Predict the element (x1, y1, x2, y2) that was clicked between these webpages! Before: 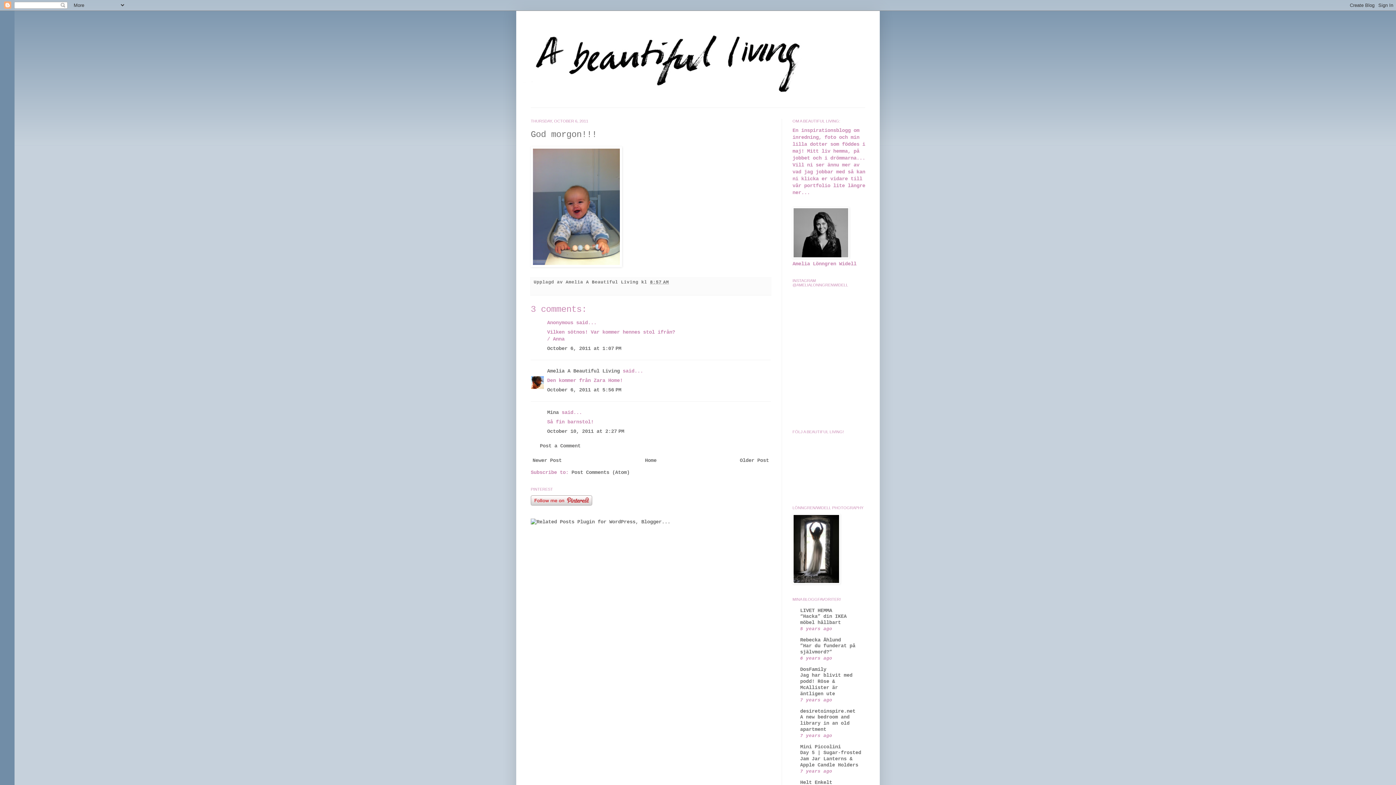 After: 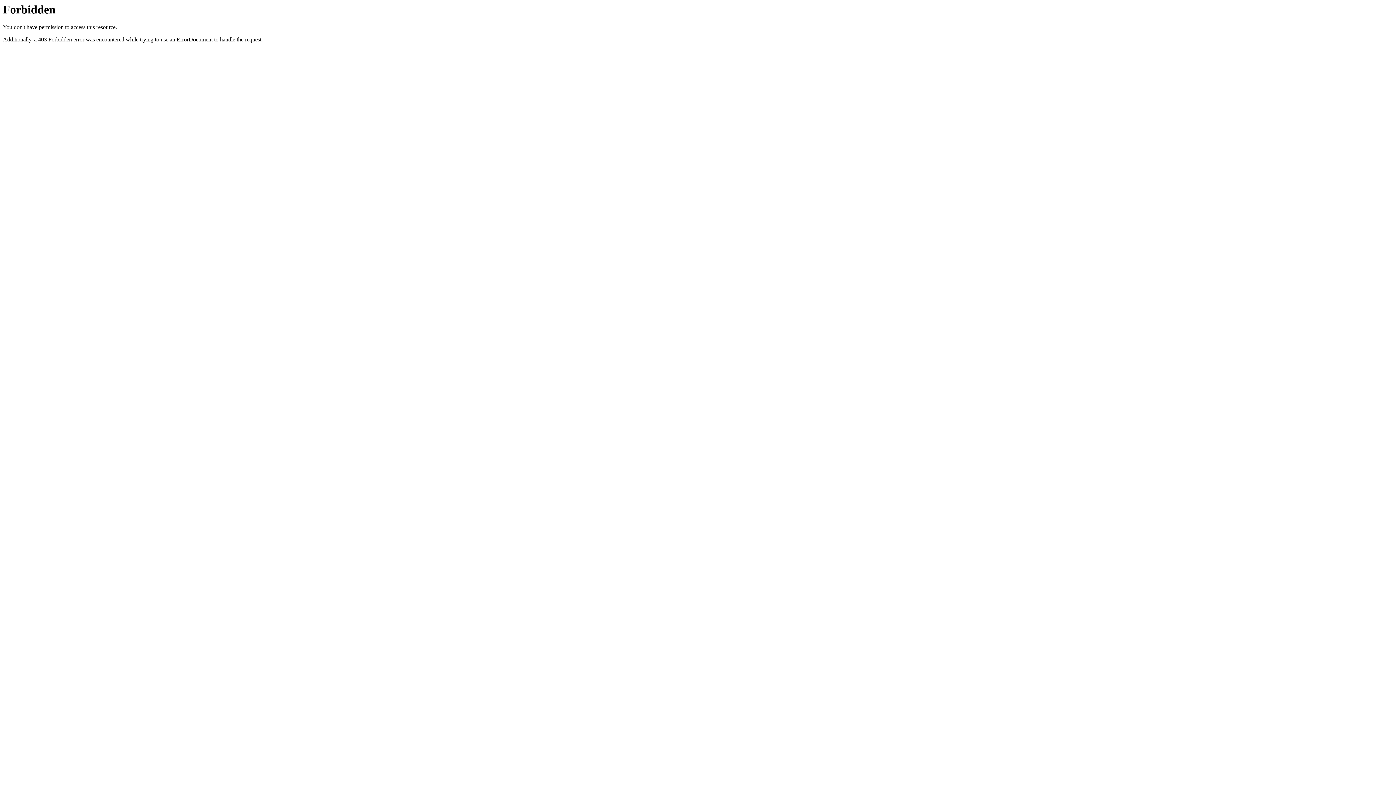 Action: bbox: (530, 519, 670, 525)